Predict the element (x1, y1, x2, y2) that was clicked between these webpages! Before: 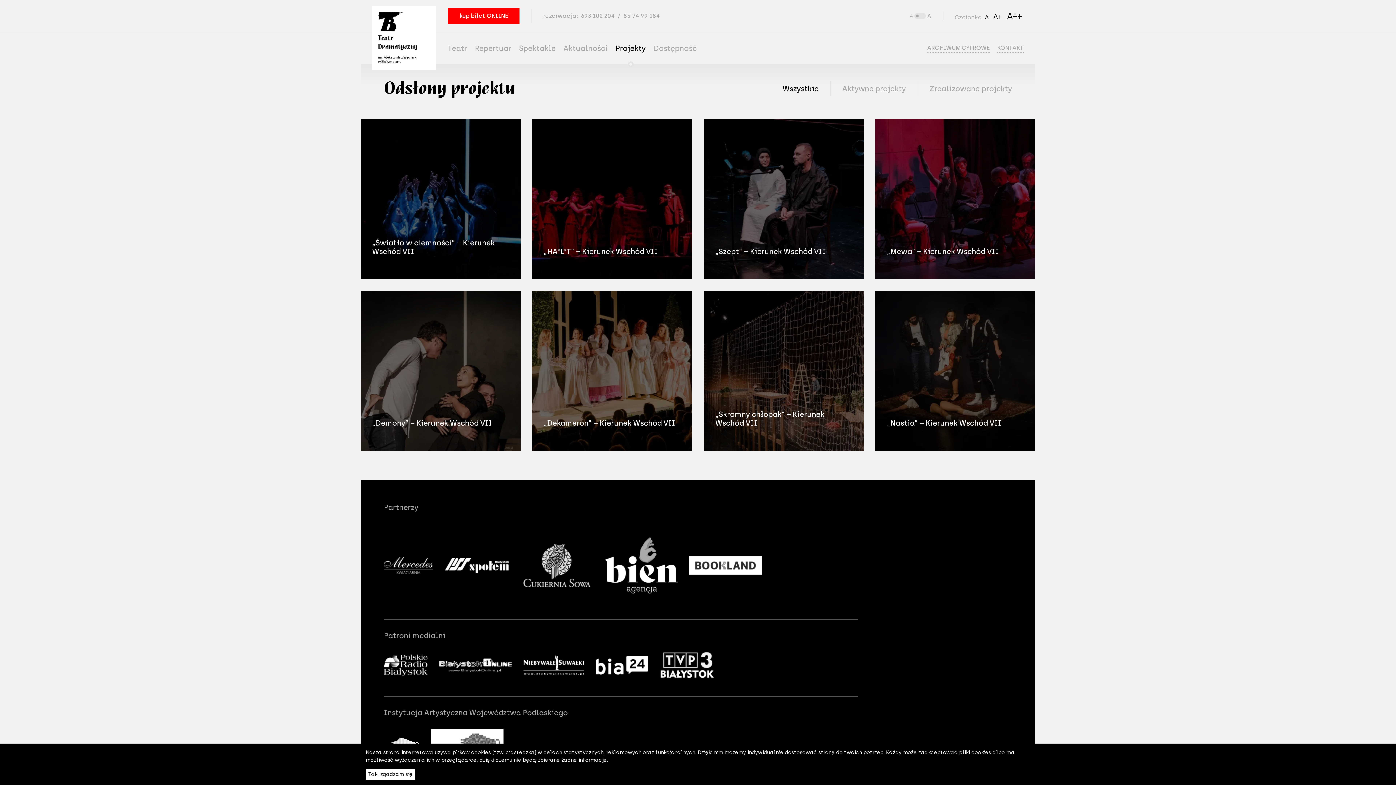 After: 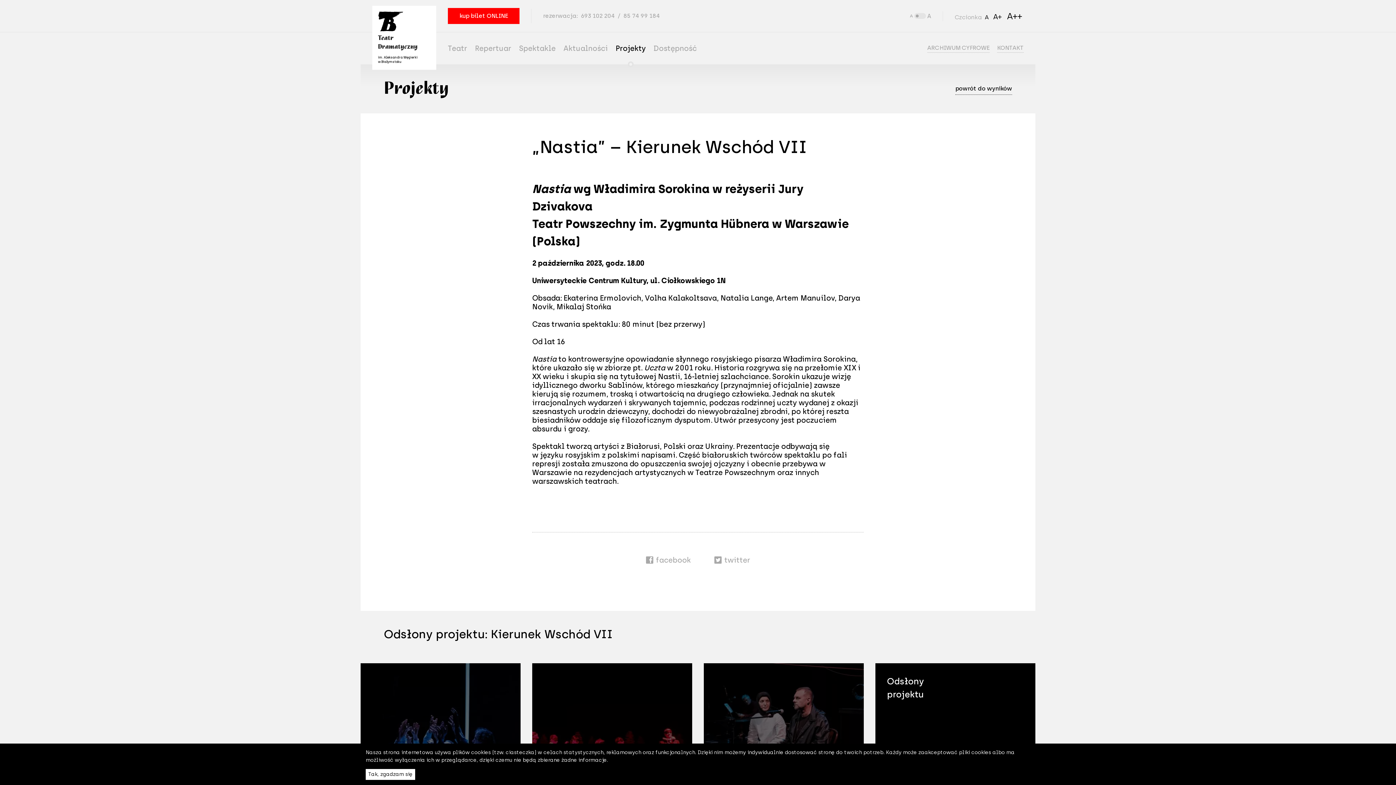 Action: bbox: (875, 290, 1035, 450) label: „Nastia” – Kierunek Wschód VII